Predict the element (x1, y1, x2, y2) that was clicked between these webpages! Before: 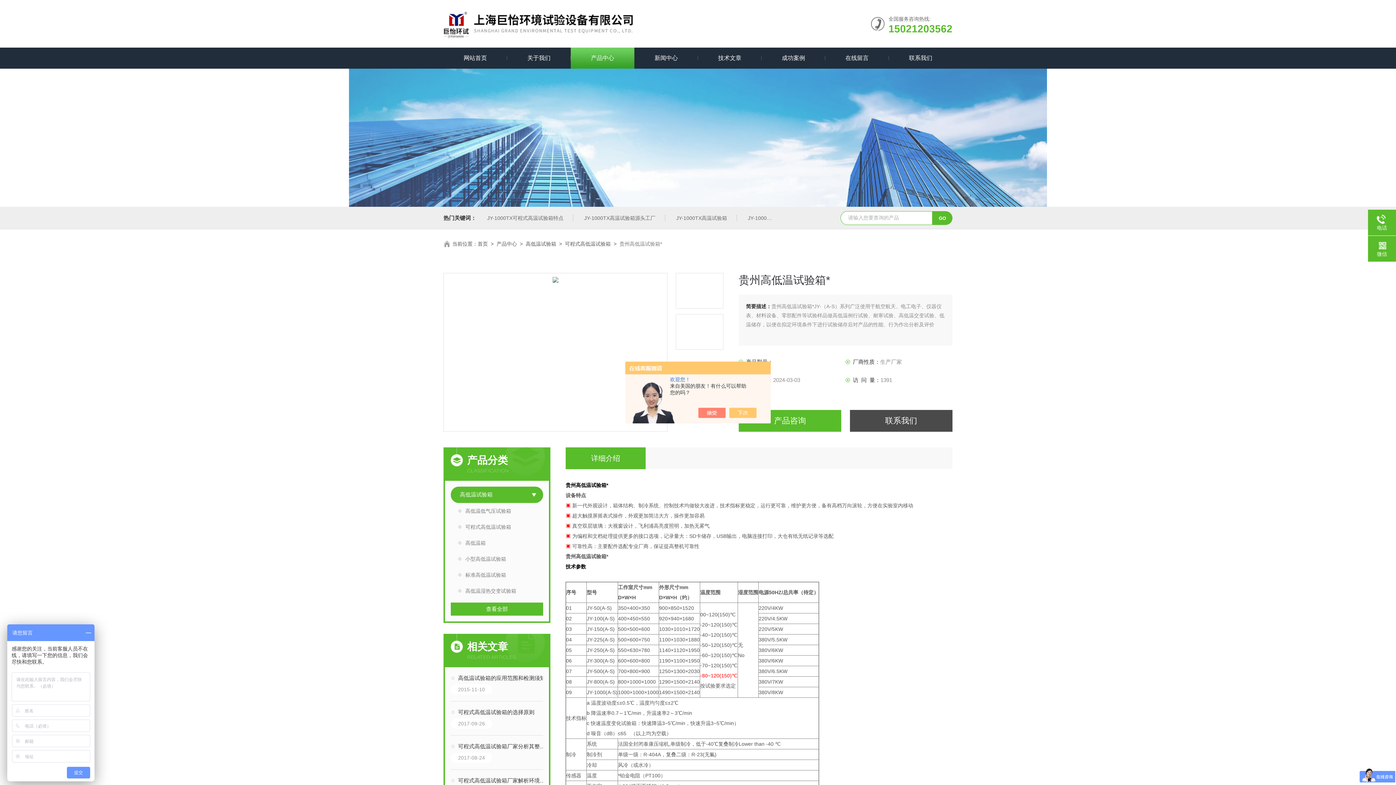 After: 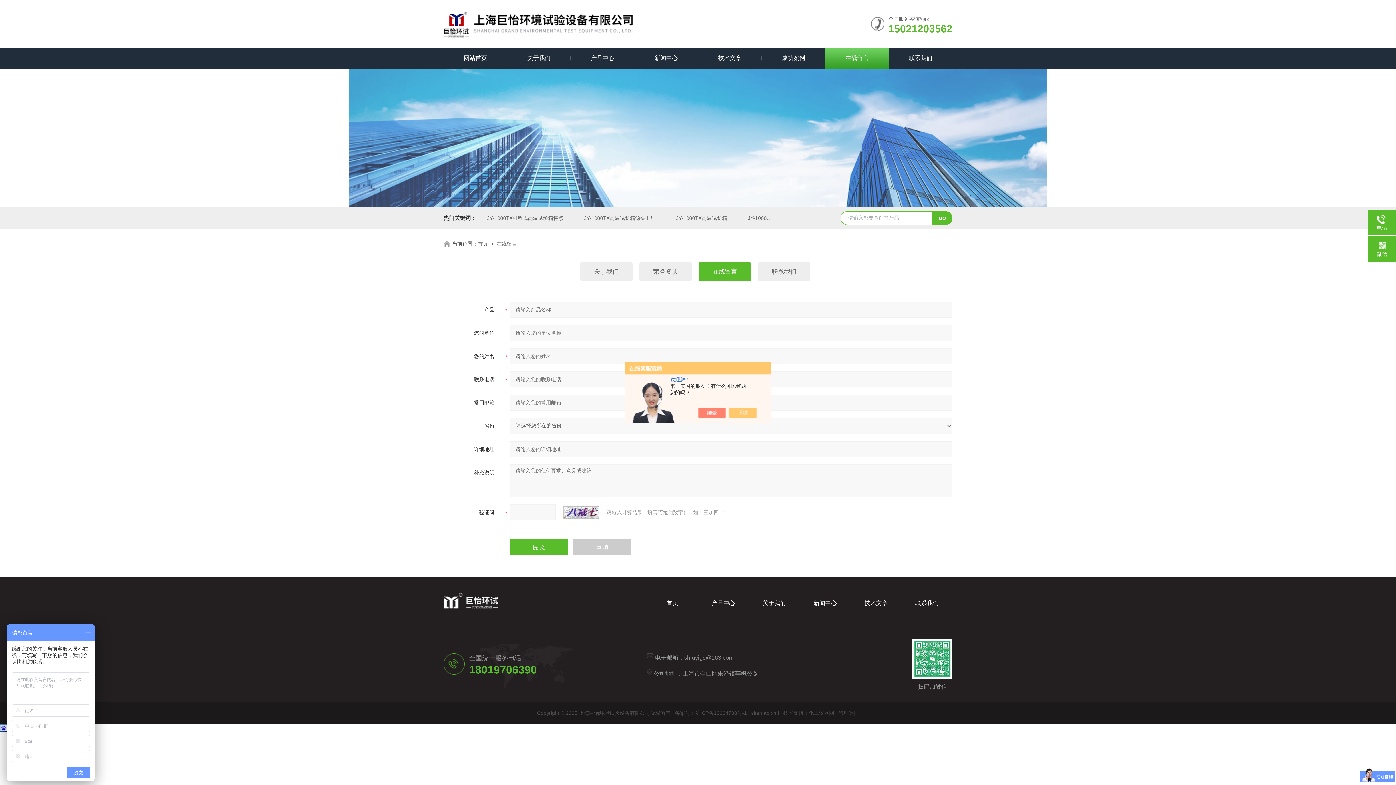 Action: bbox: (825, 47, 889, 68) label: 在线留言